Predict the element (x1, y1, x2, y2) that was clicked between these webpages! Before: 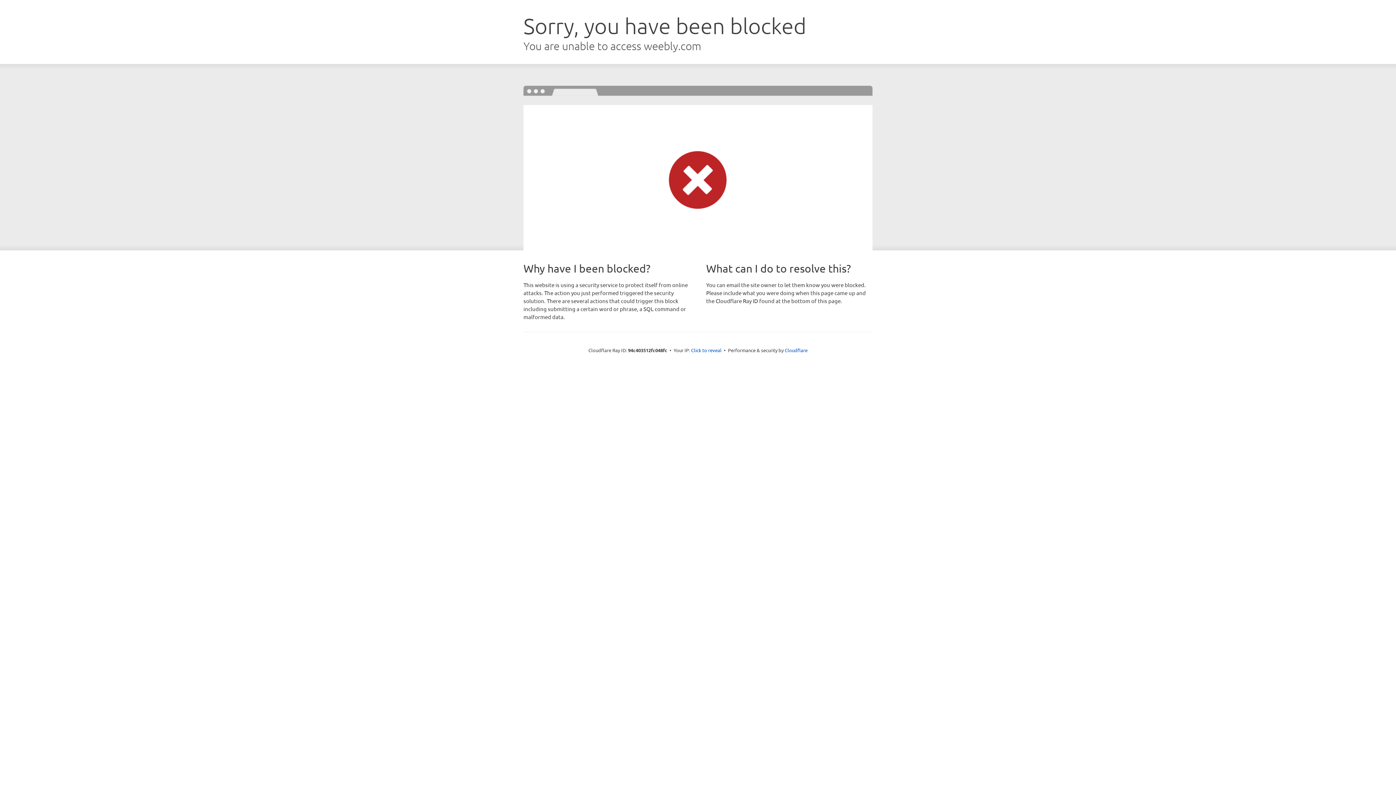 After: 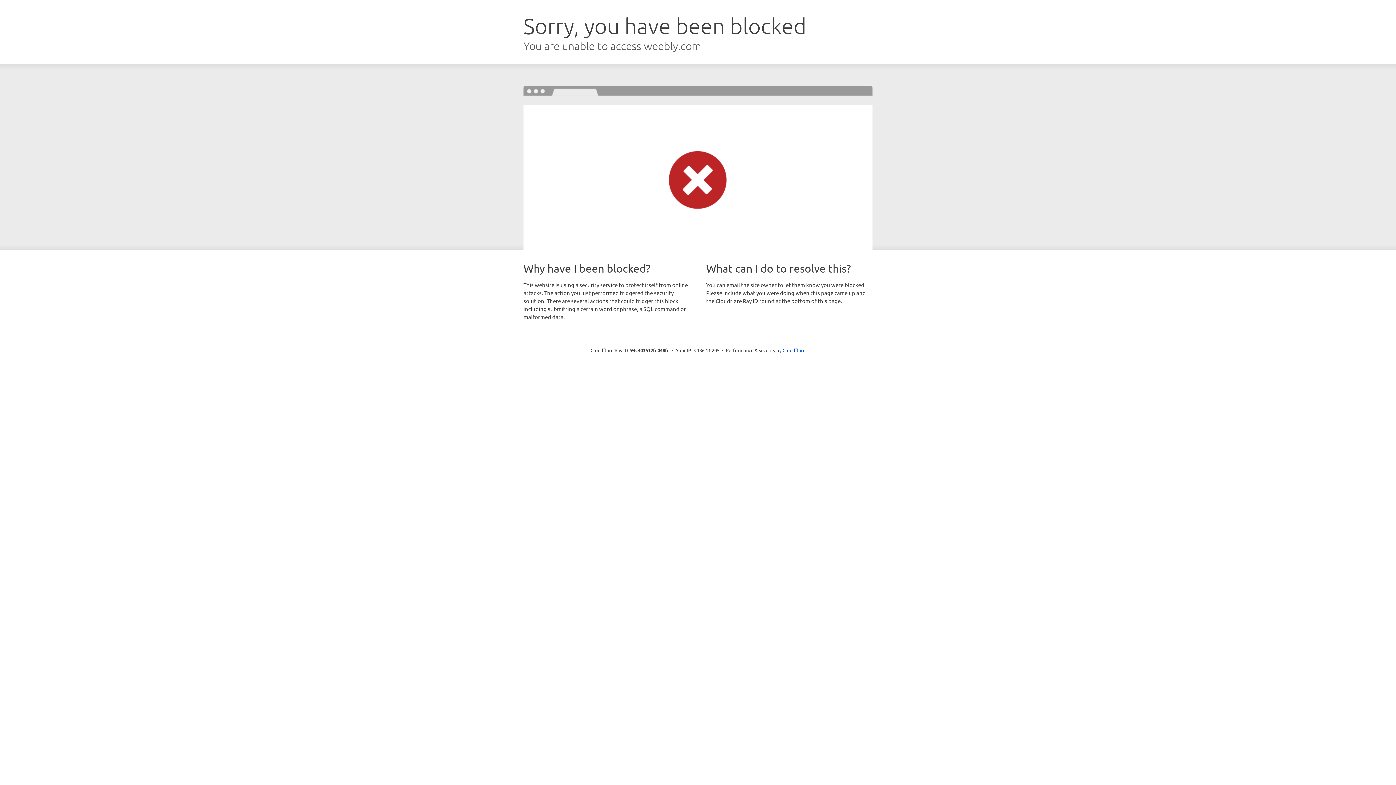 Action: bbox: (691, 346, 721, 353) label: Click to reveal